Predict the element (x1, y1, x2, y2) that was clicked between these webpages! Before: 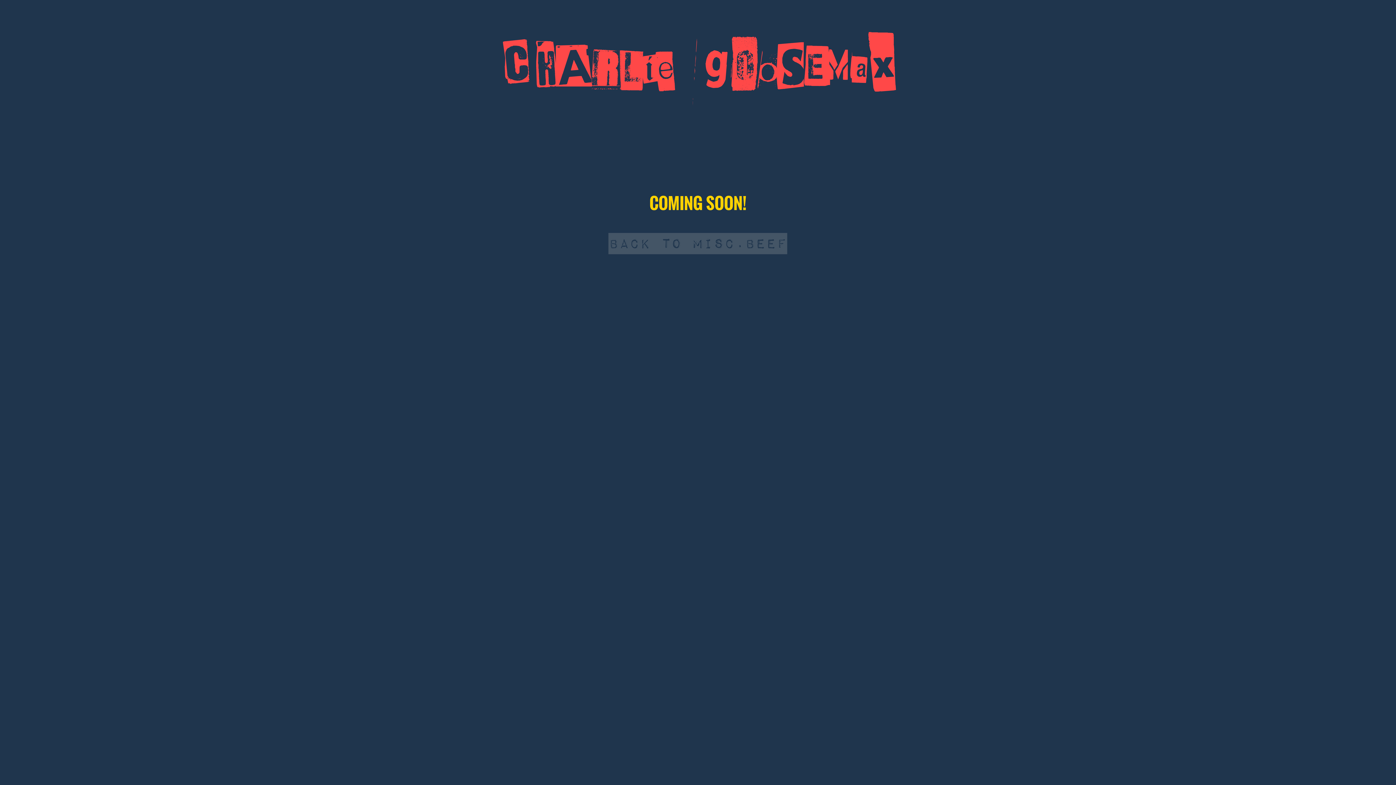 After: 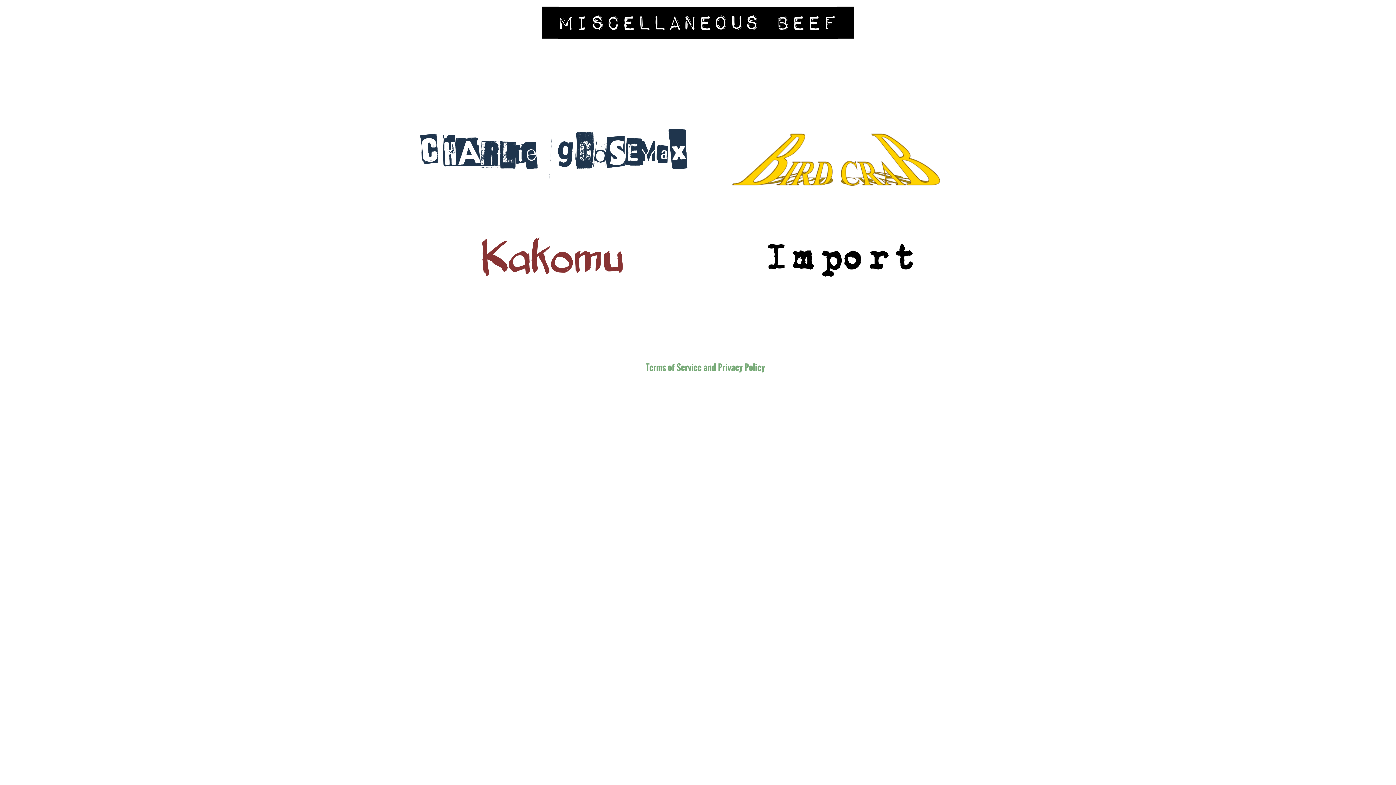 Action: label: Back to Misc.Beef bbox: (609, 233, 787, 255)